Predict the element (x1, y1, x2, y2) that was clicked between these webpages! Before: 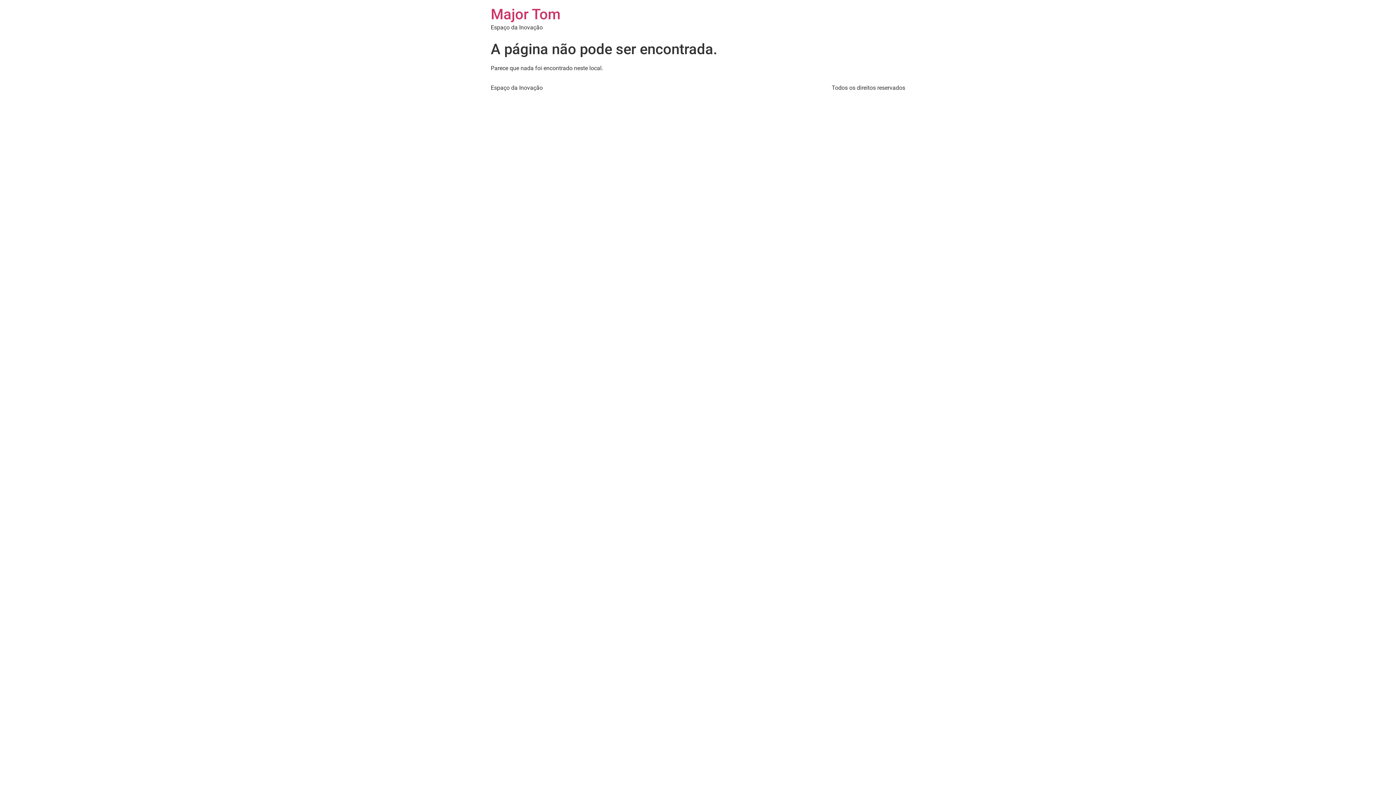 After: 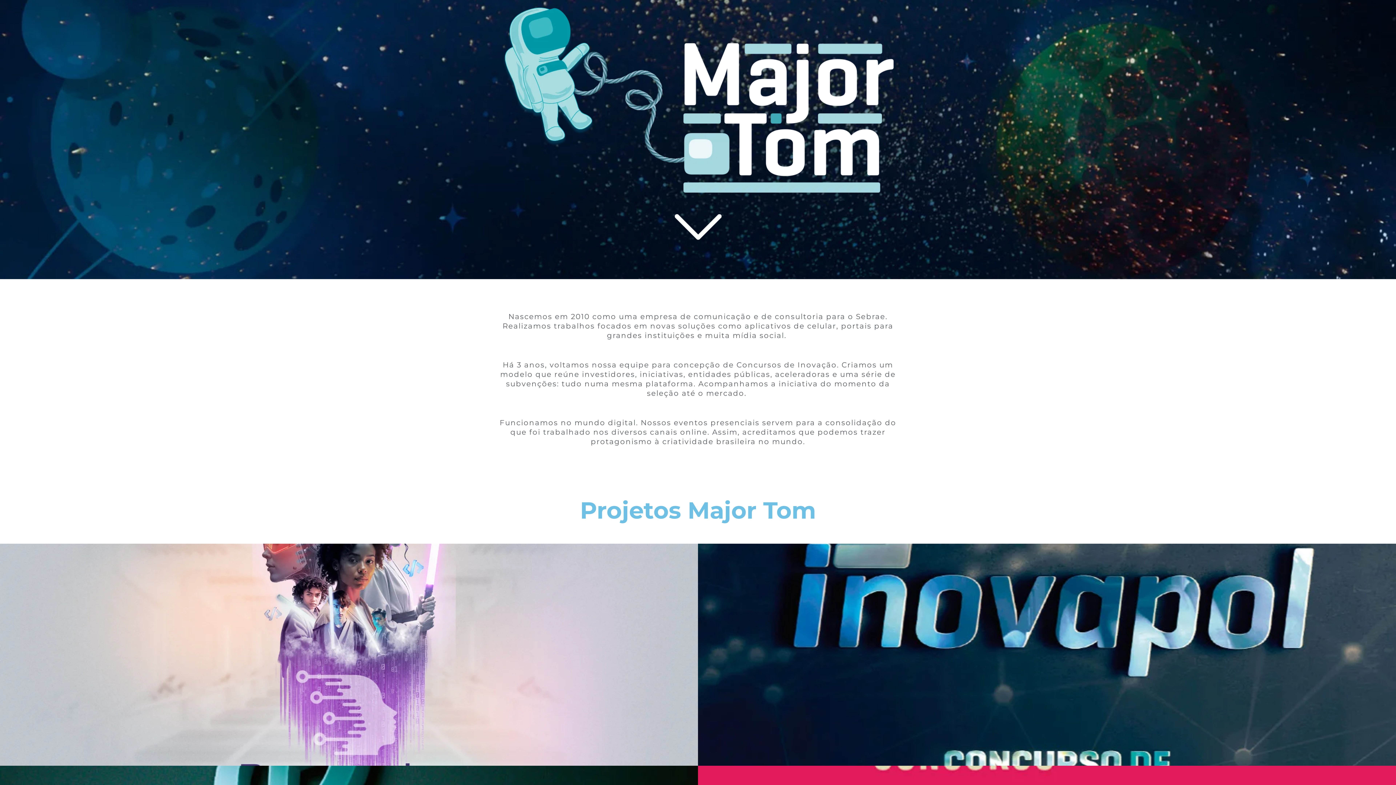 Action: bbox: (490, 5, 560, 22) label: Major Tom